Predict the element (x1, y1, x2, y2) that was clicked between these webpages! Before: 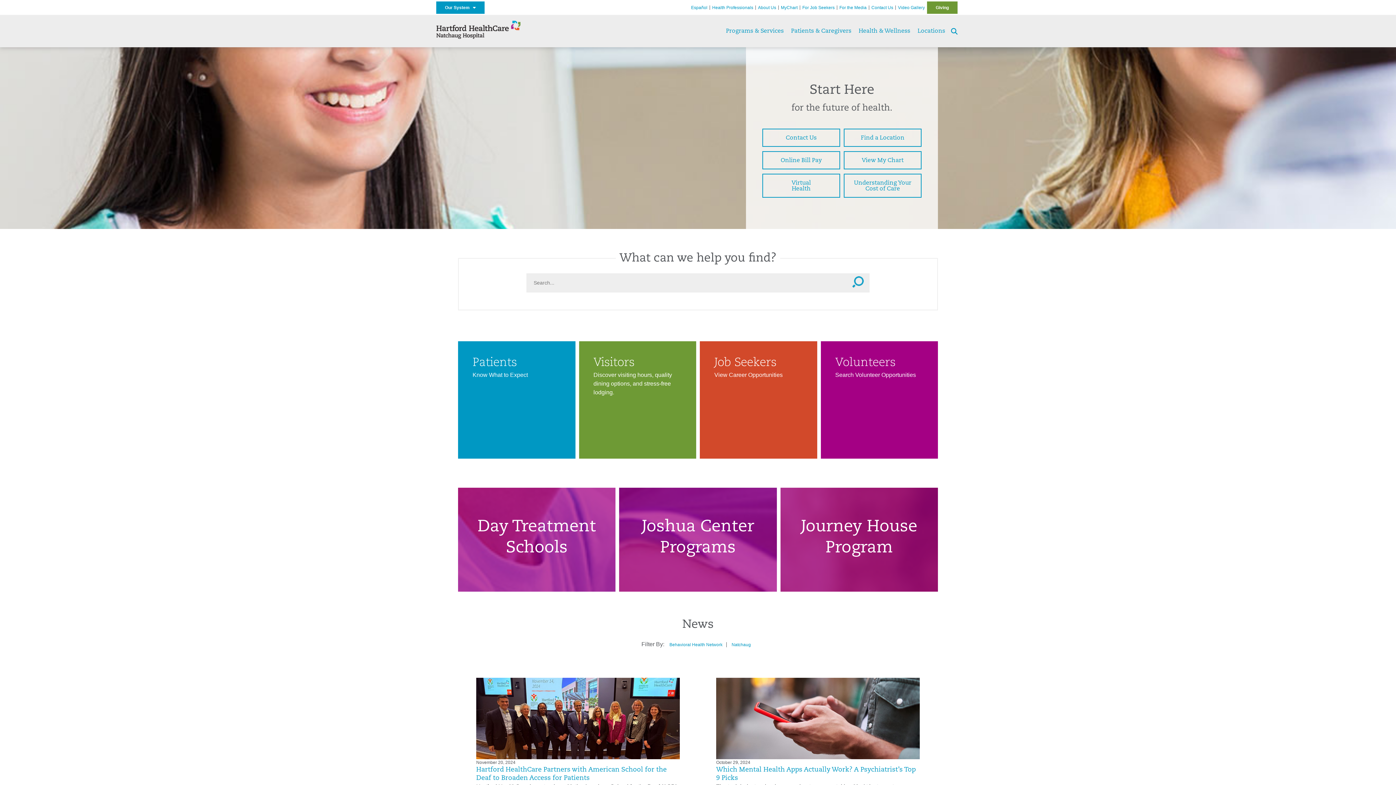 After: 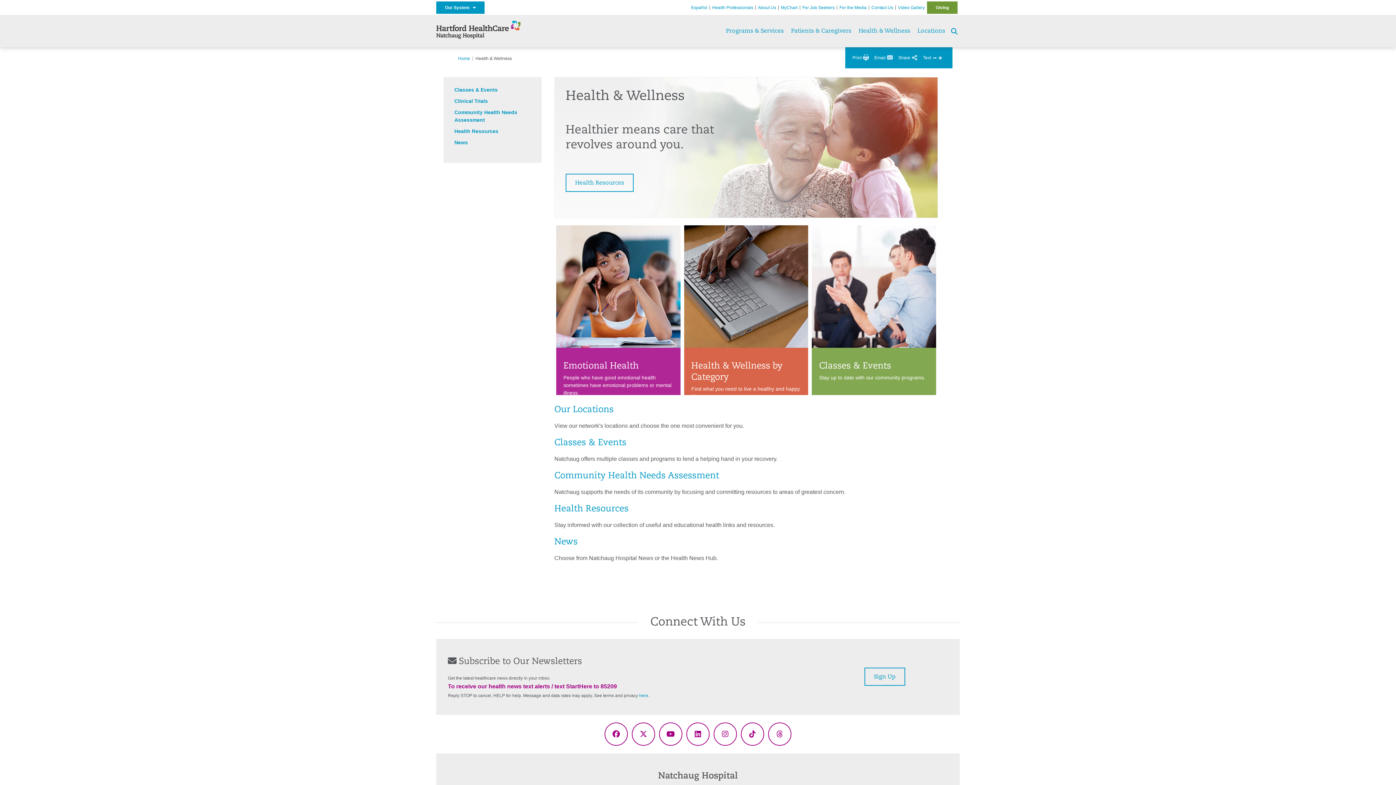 Action: label: Health & Wellness bbox: (858, 14, 910, 47)